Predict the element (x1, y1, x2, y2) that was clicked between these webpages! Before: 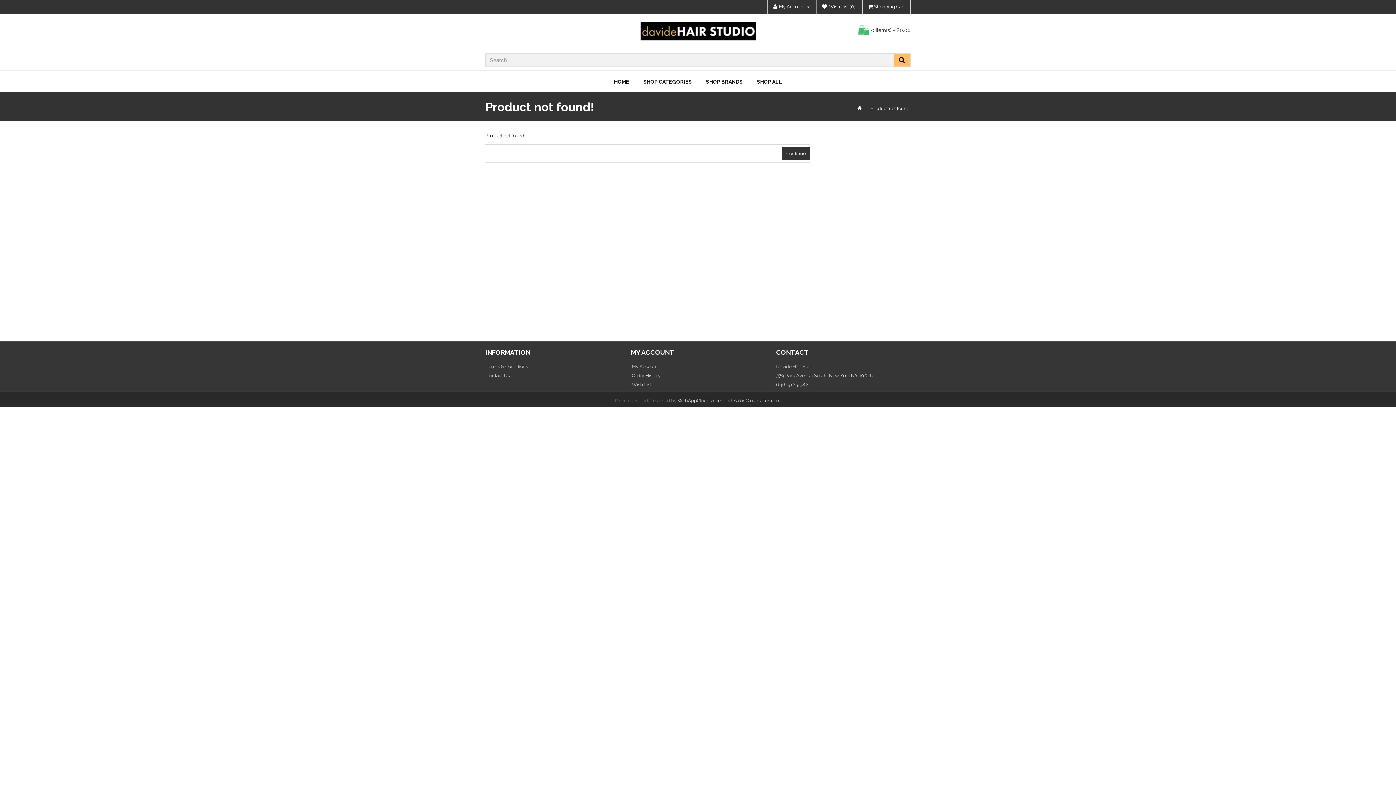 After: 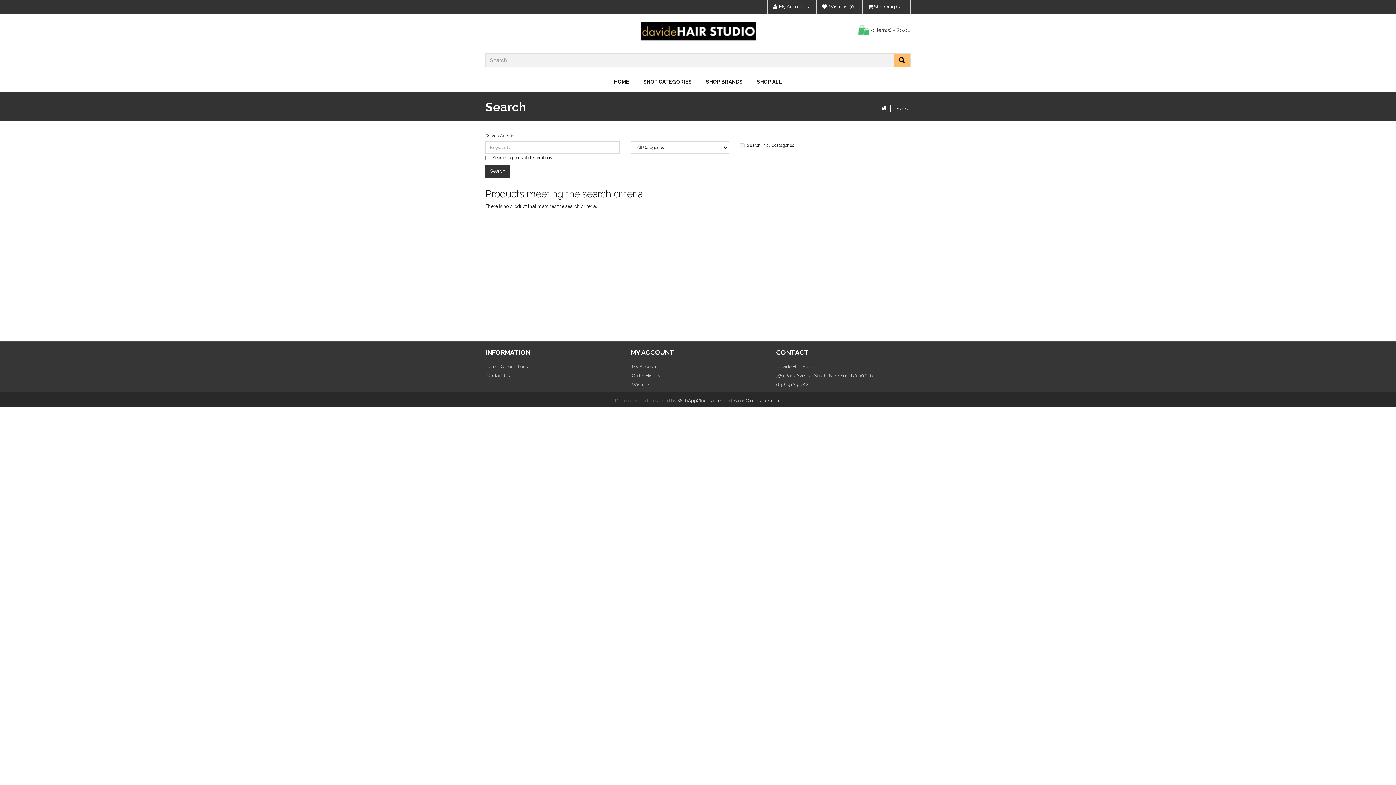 Action: bbox: (893, 53, 910, 66)